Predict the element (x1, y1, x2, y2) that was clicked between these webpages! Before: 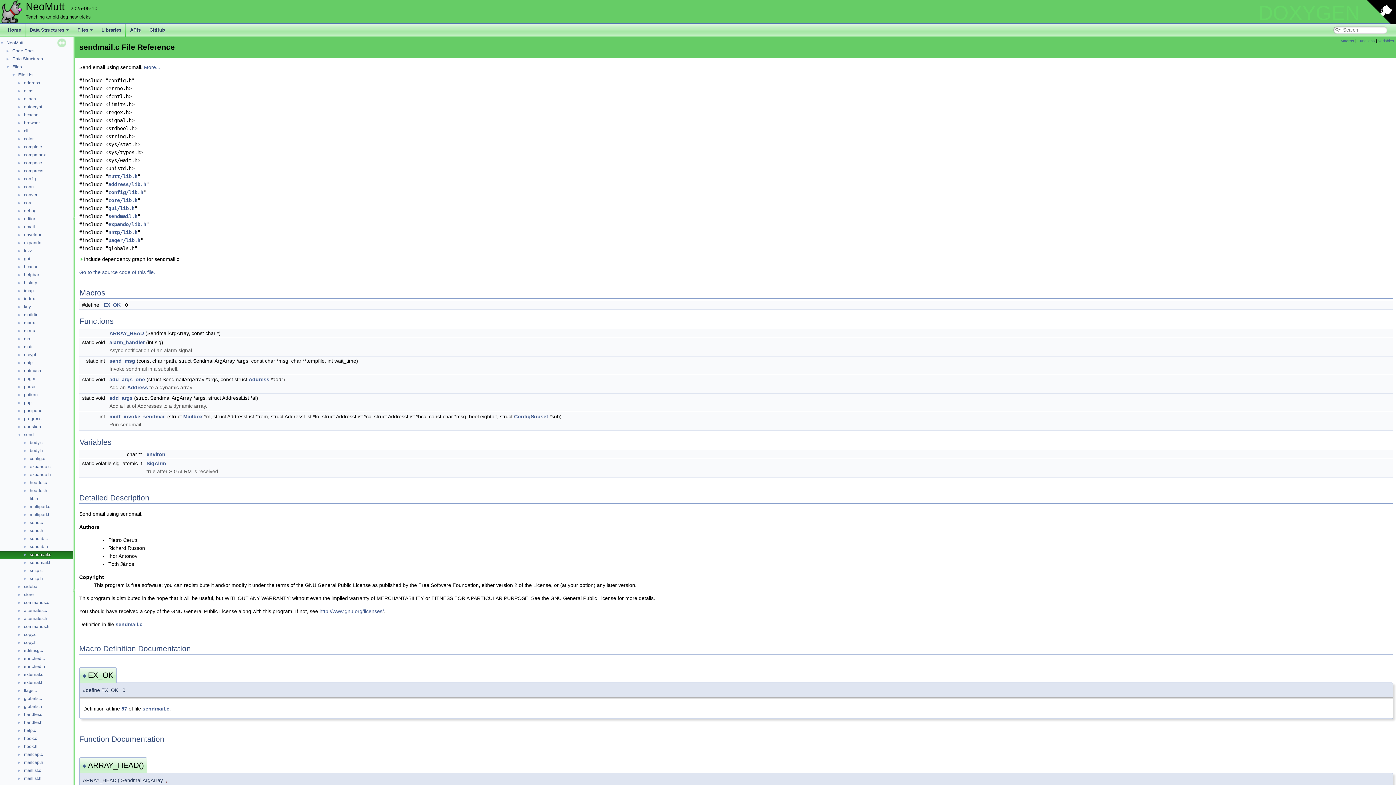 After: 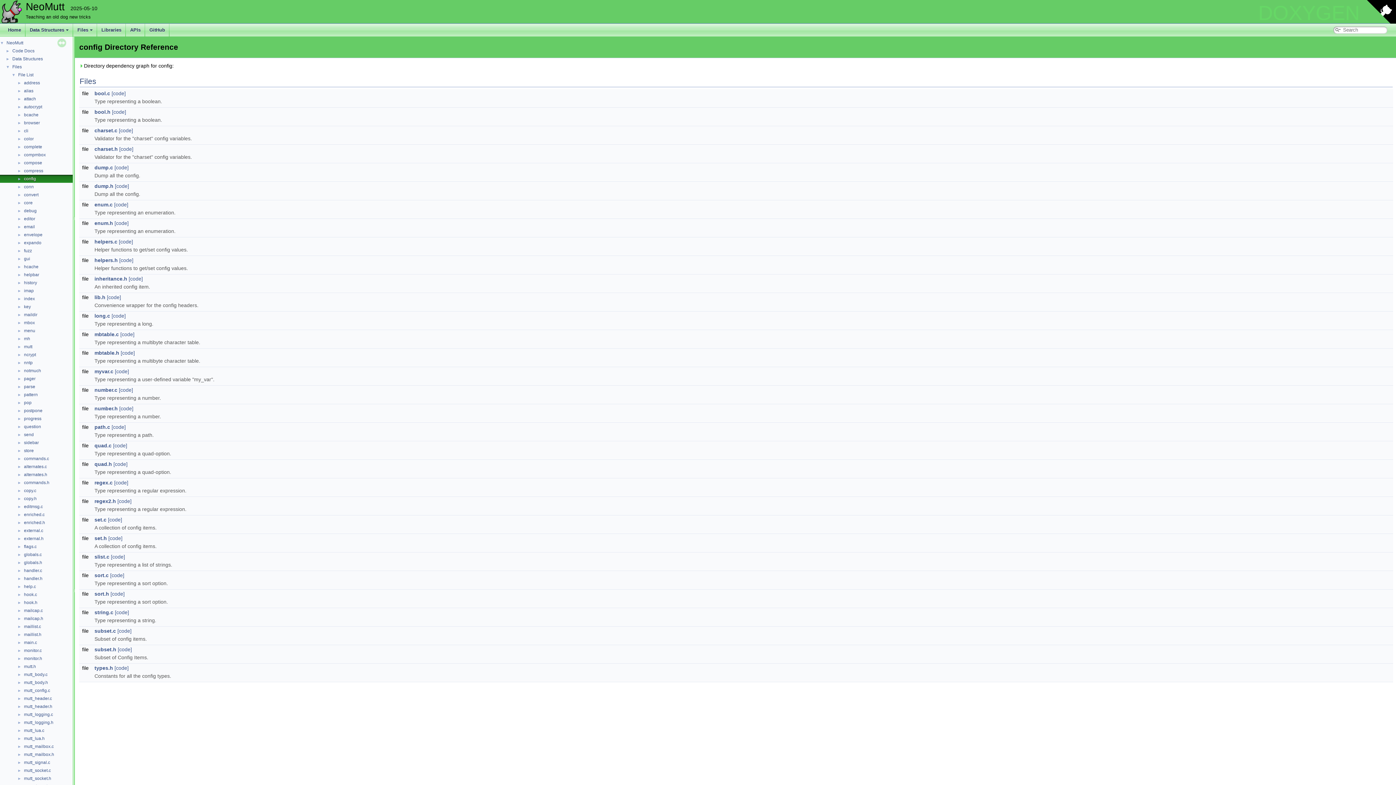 Action: label: config bbox: (23, 175, 36, 182)